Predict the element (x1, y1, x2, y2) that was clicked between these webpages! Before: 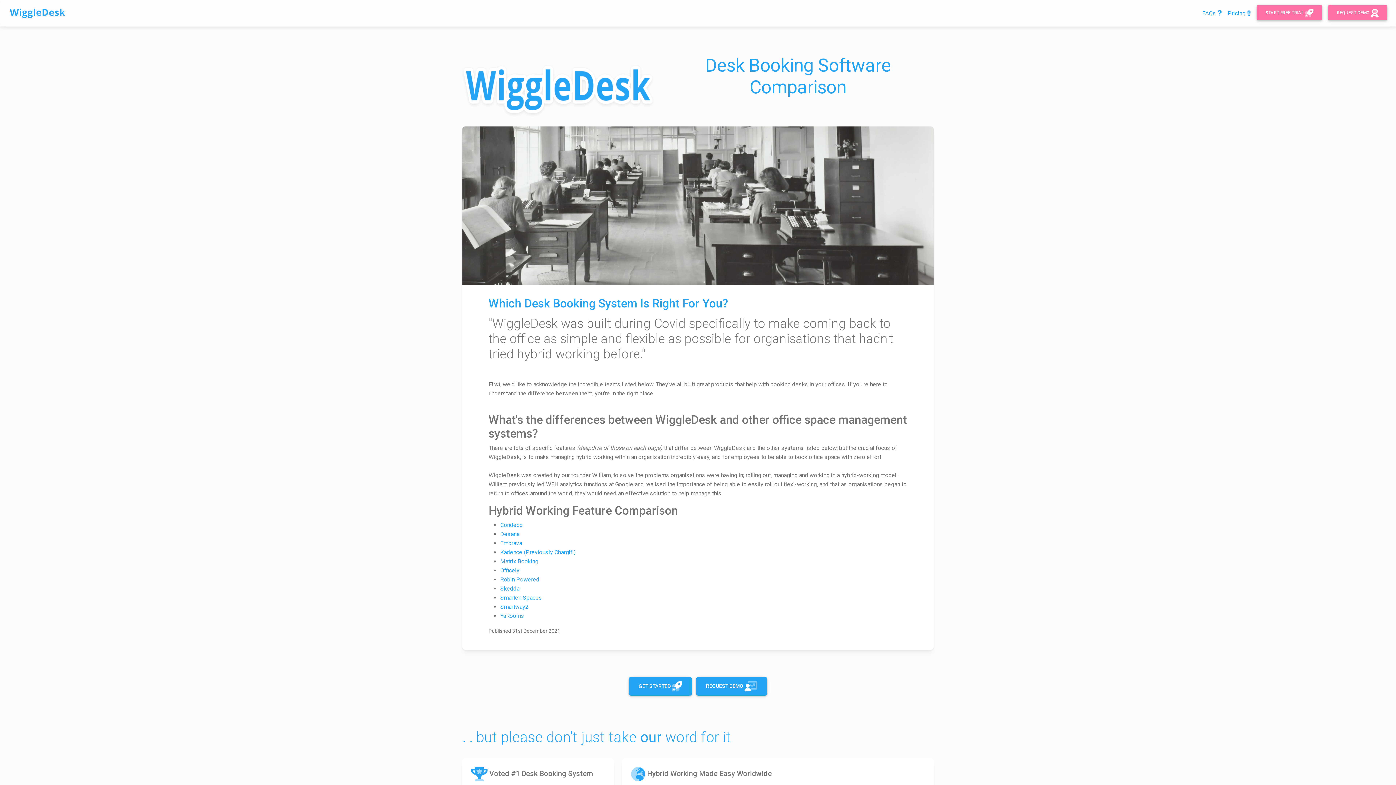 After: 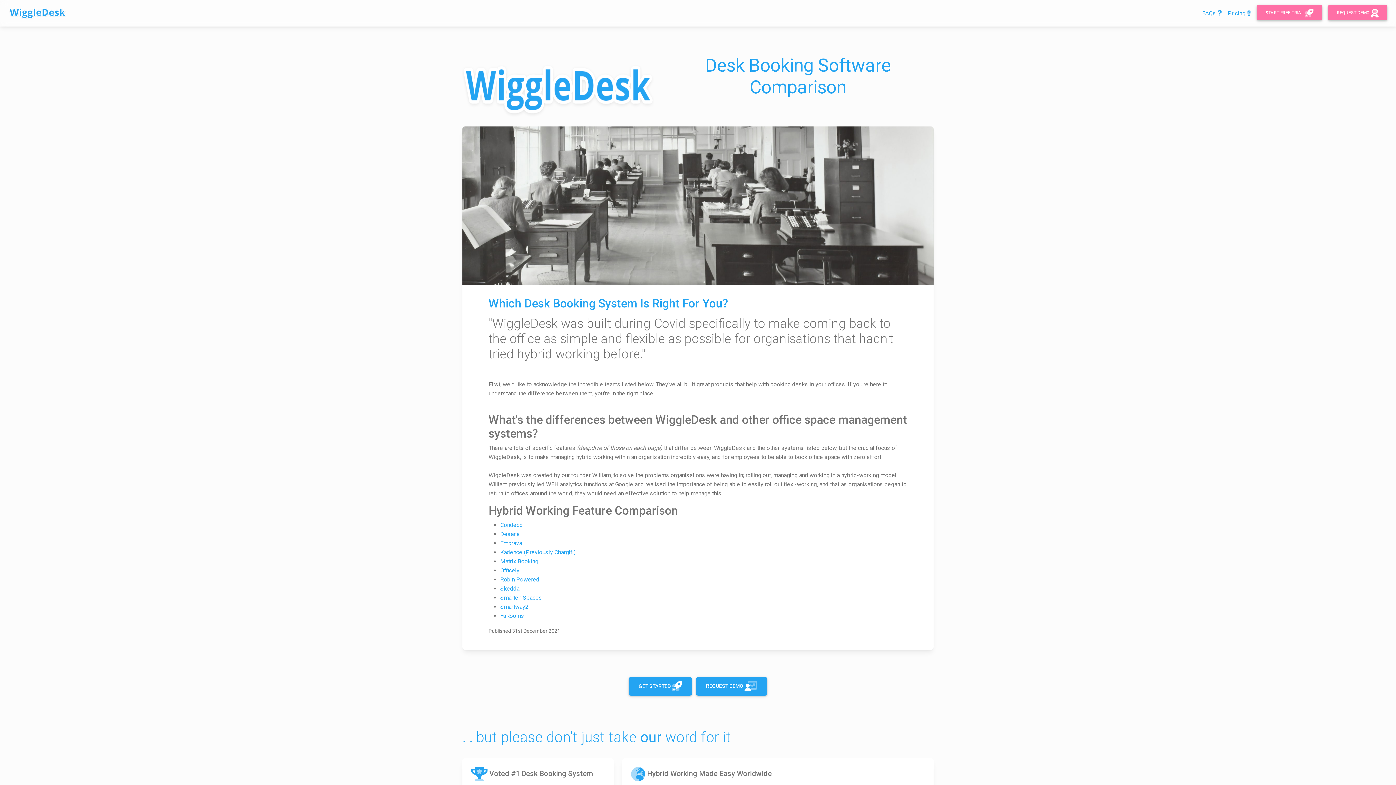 Action: label: Matrix Booking bbox: (500, 558, 538, 565)